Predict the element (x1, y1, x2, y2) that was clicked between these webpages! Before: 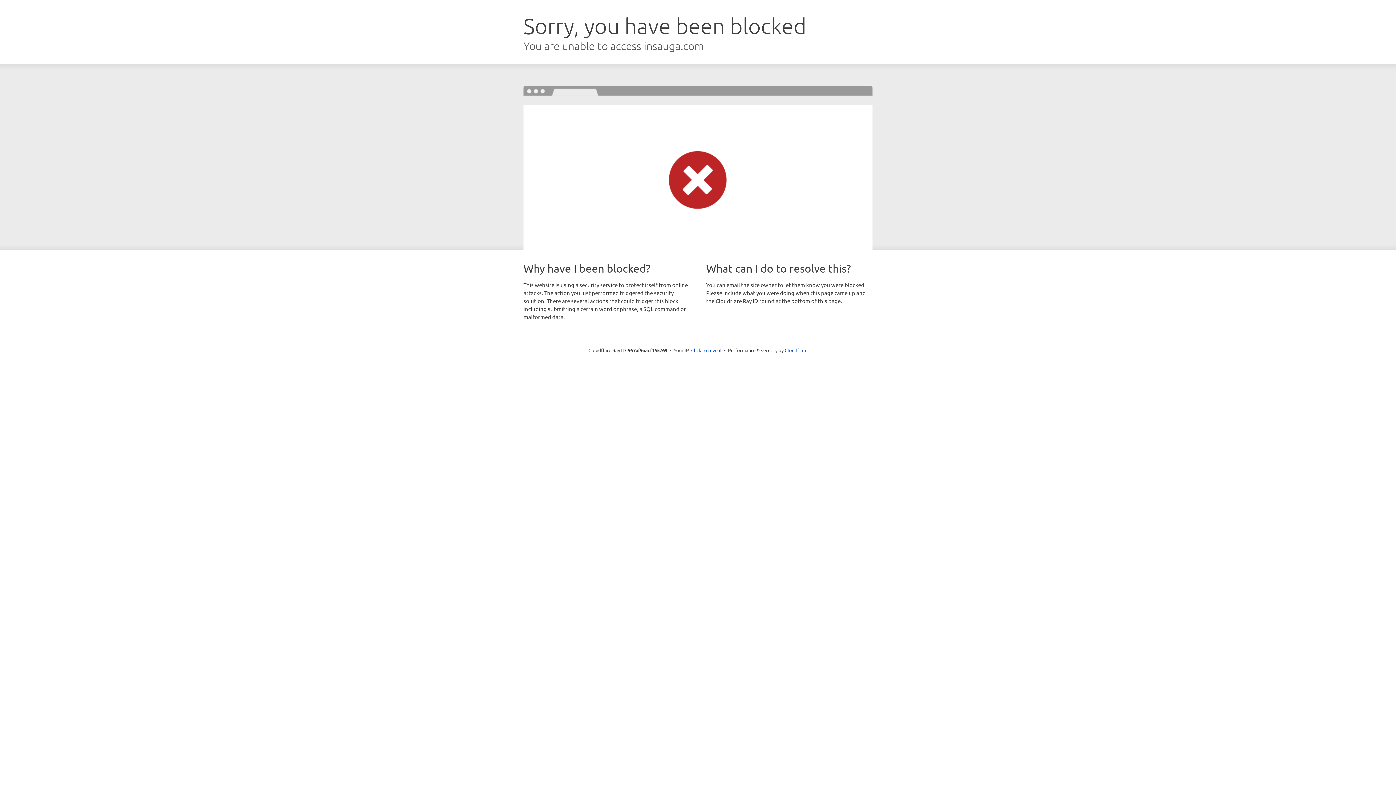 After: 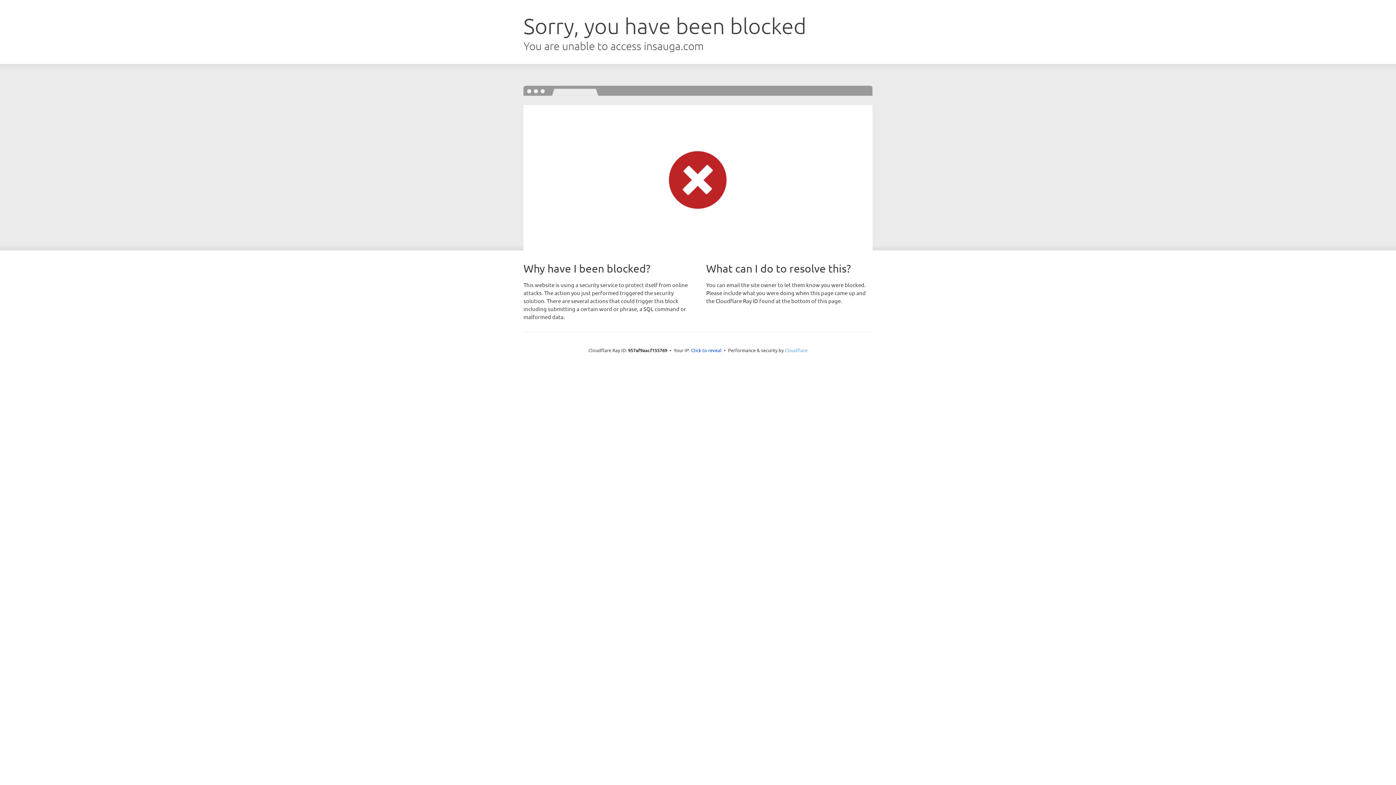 Action: bbox: (784, 347, 807, 353) label: Cloudflare